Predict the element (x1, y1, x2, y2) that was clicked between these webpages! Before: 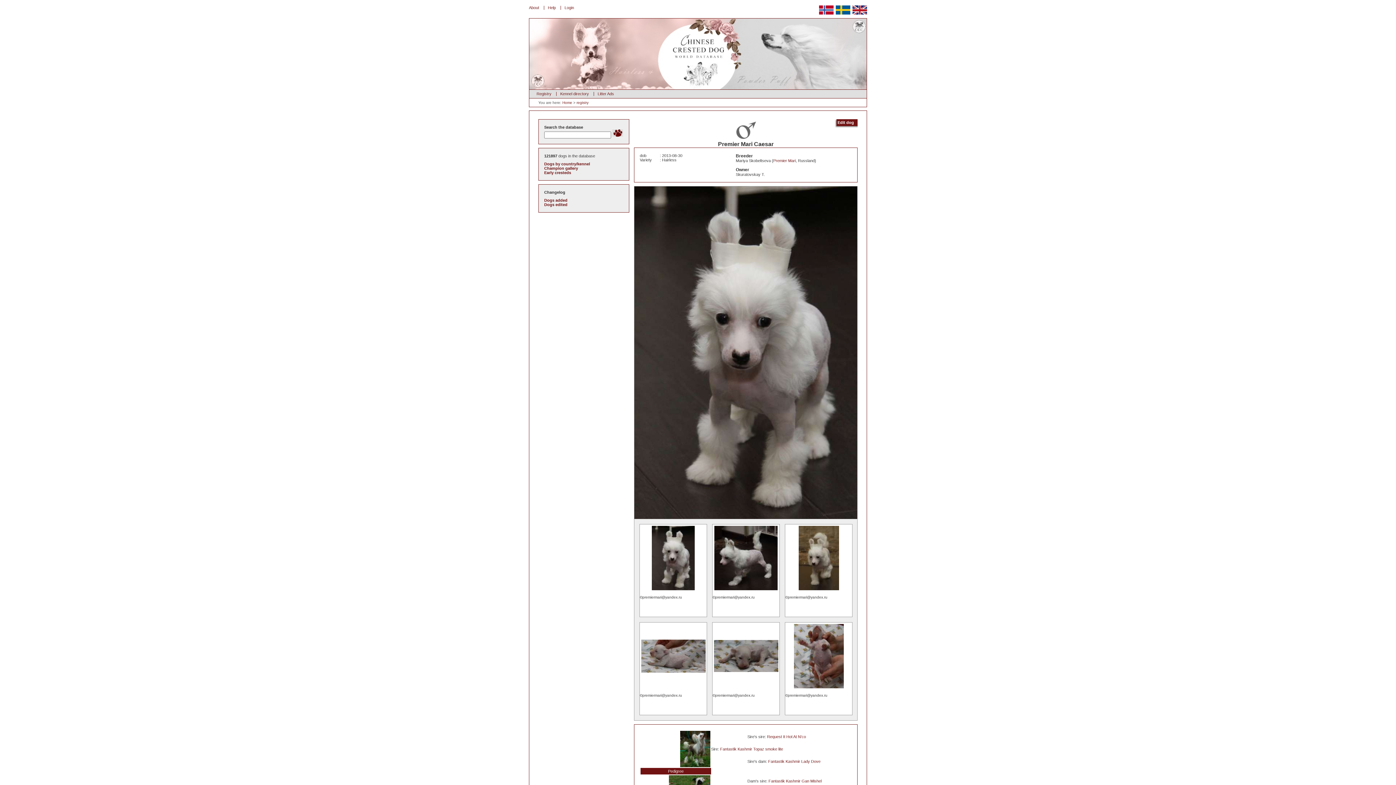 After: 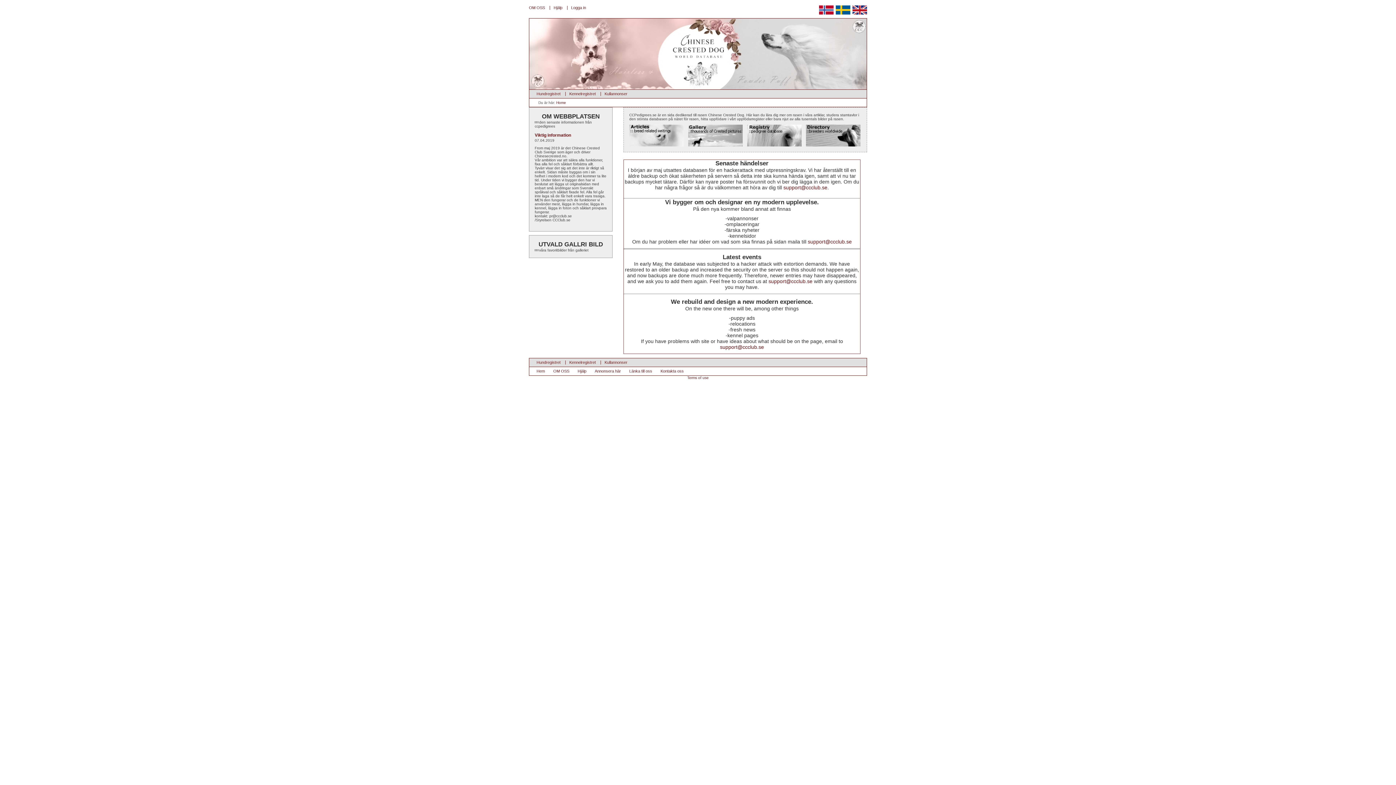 Action: label: Home bbox: (562, 100, 572, 104)